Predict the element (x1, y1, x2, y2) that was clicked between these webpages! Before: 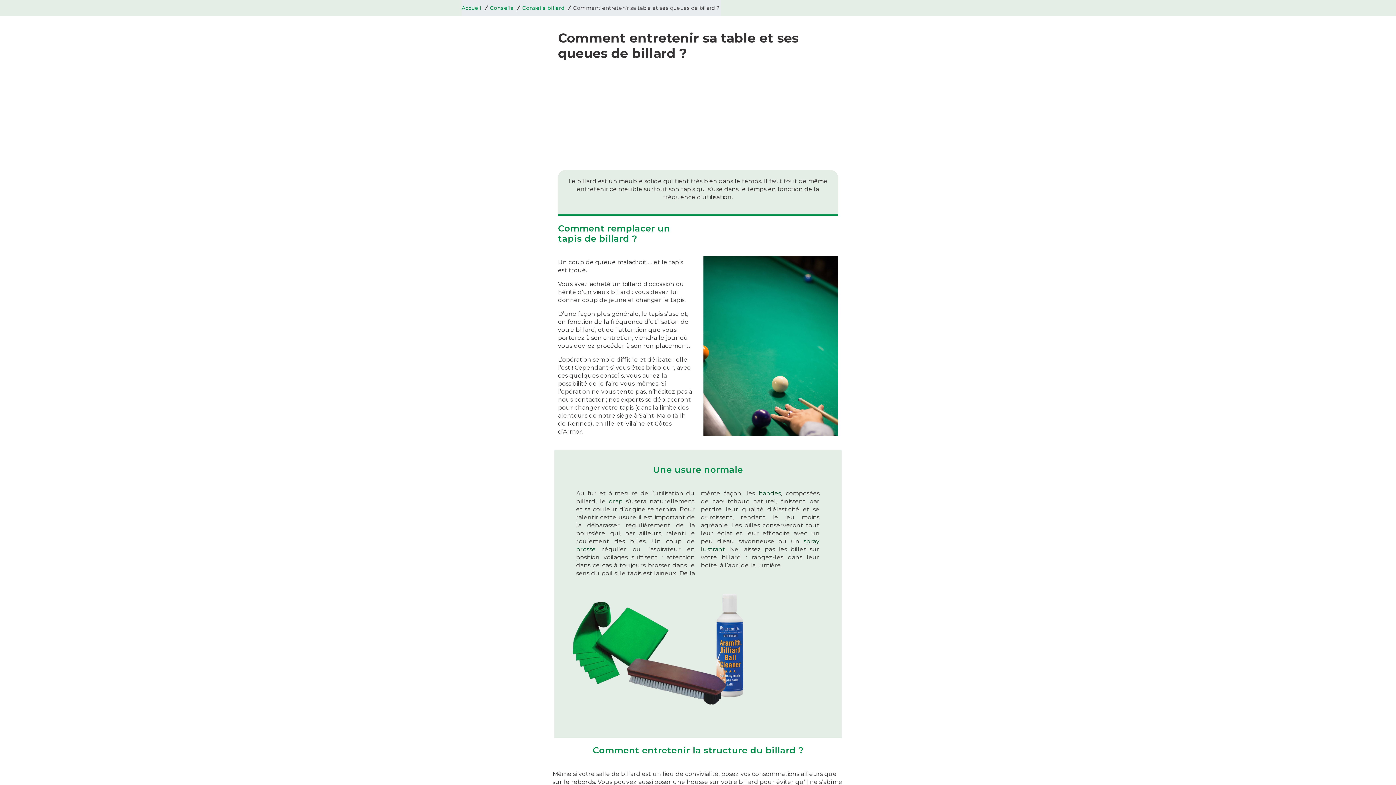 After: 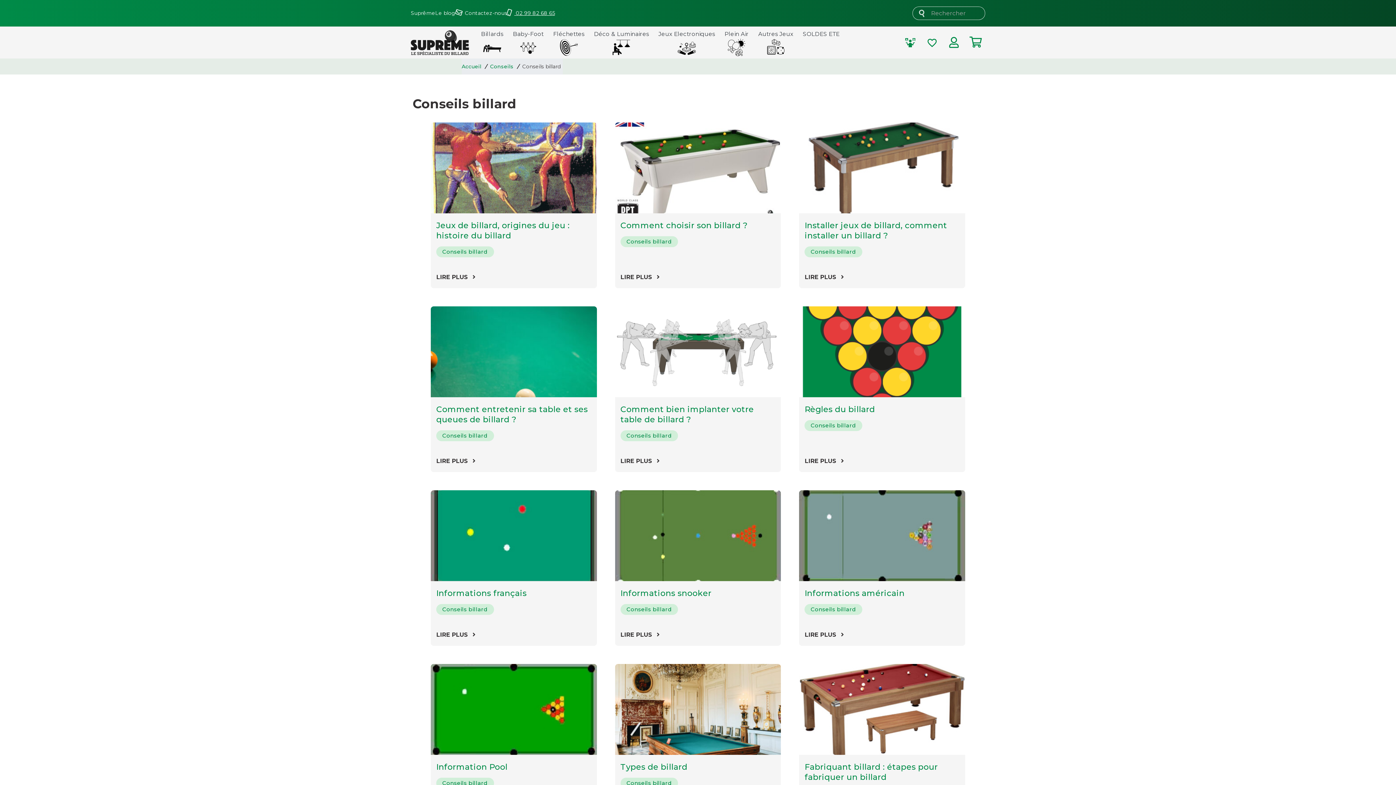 Action: bbox: (522, 5, 566, 10) label: Conseils billard